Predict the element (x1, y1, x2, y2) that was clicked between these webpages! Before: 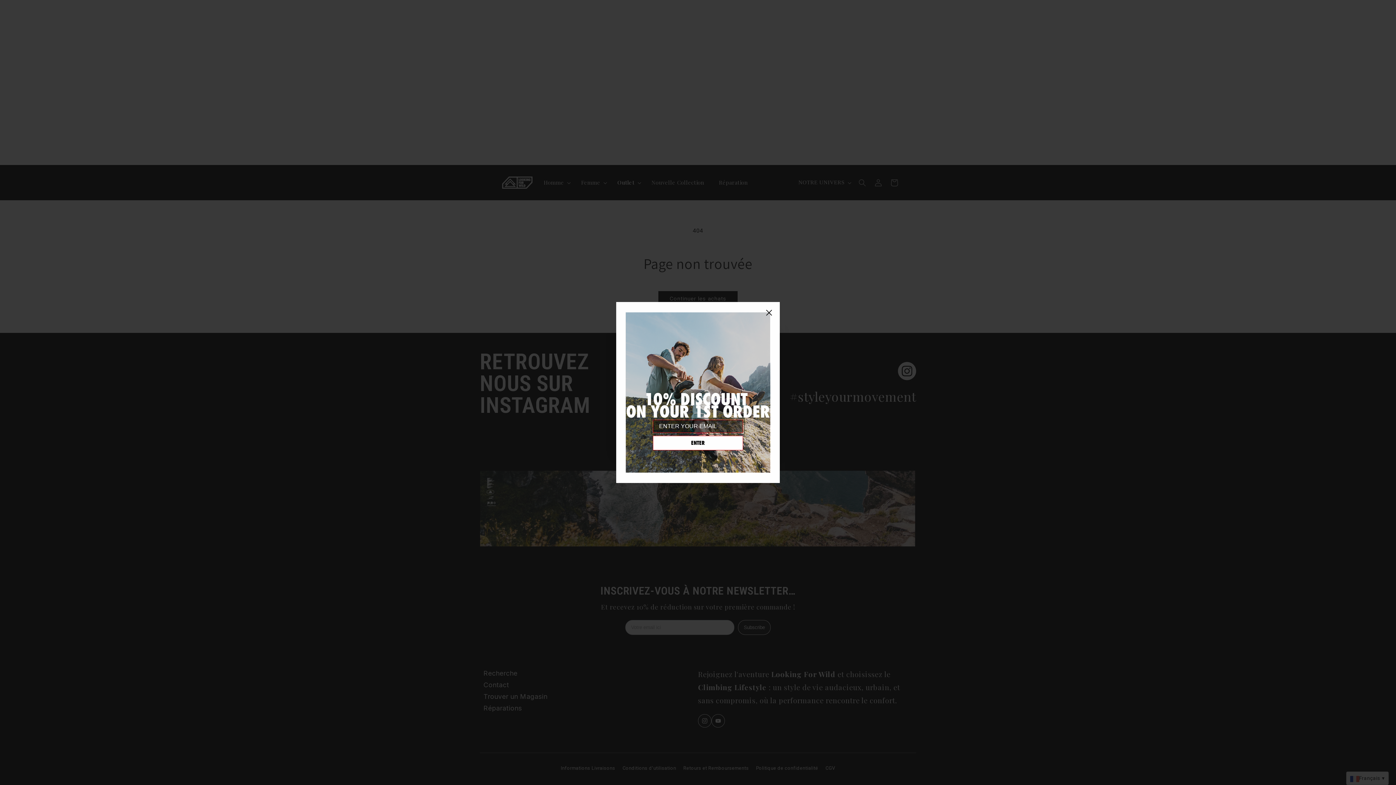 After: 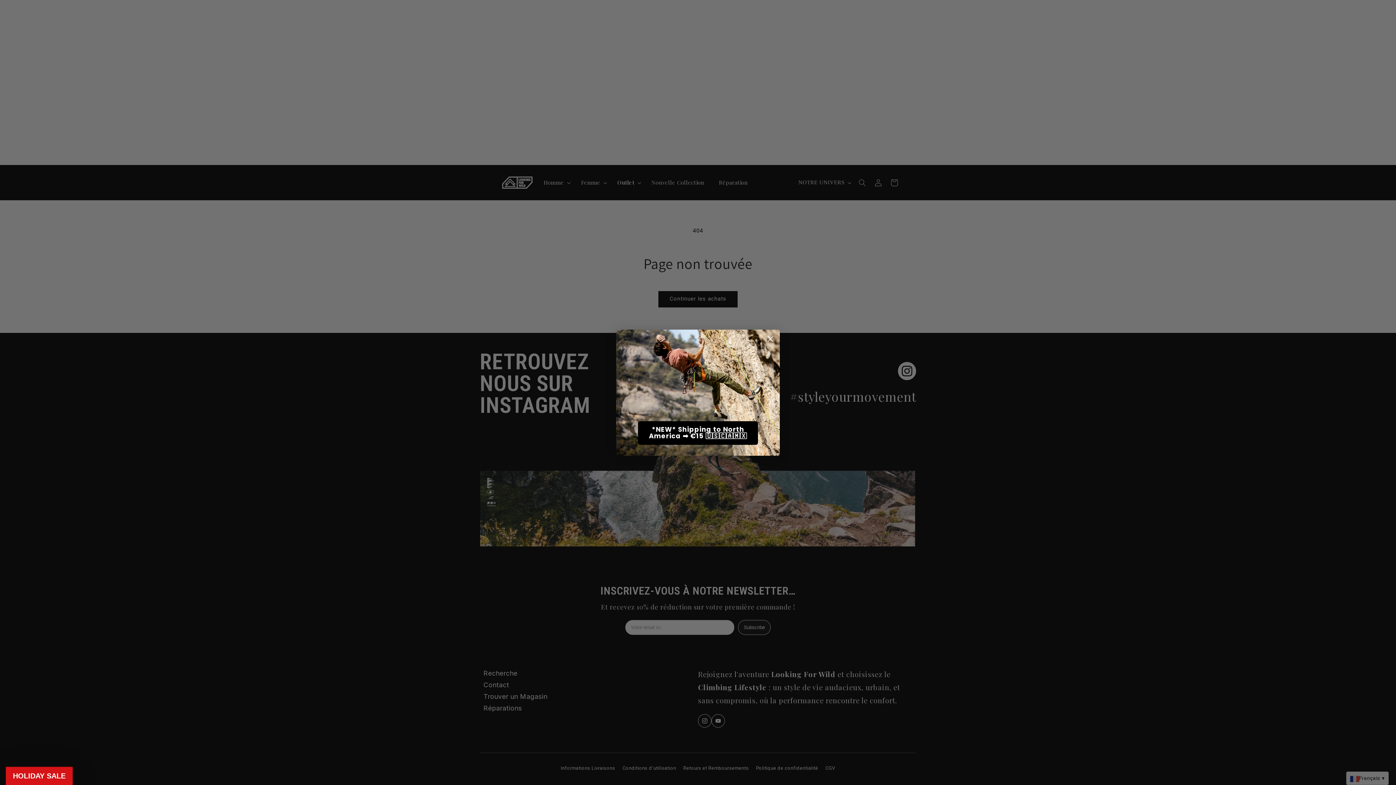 Action: bbox: (762, 306, 775, 319) label: Close dialog